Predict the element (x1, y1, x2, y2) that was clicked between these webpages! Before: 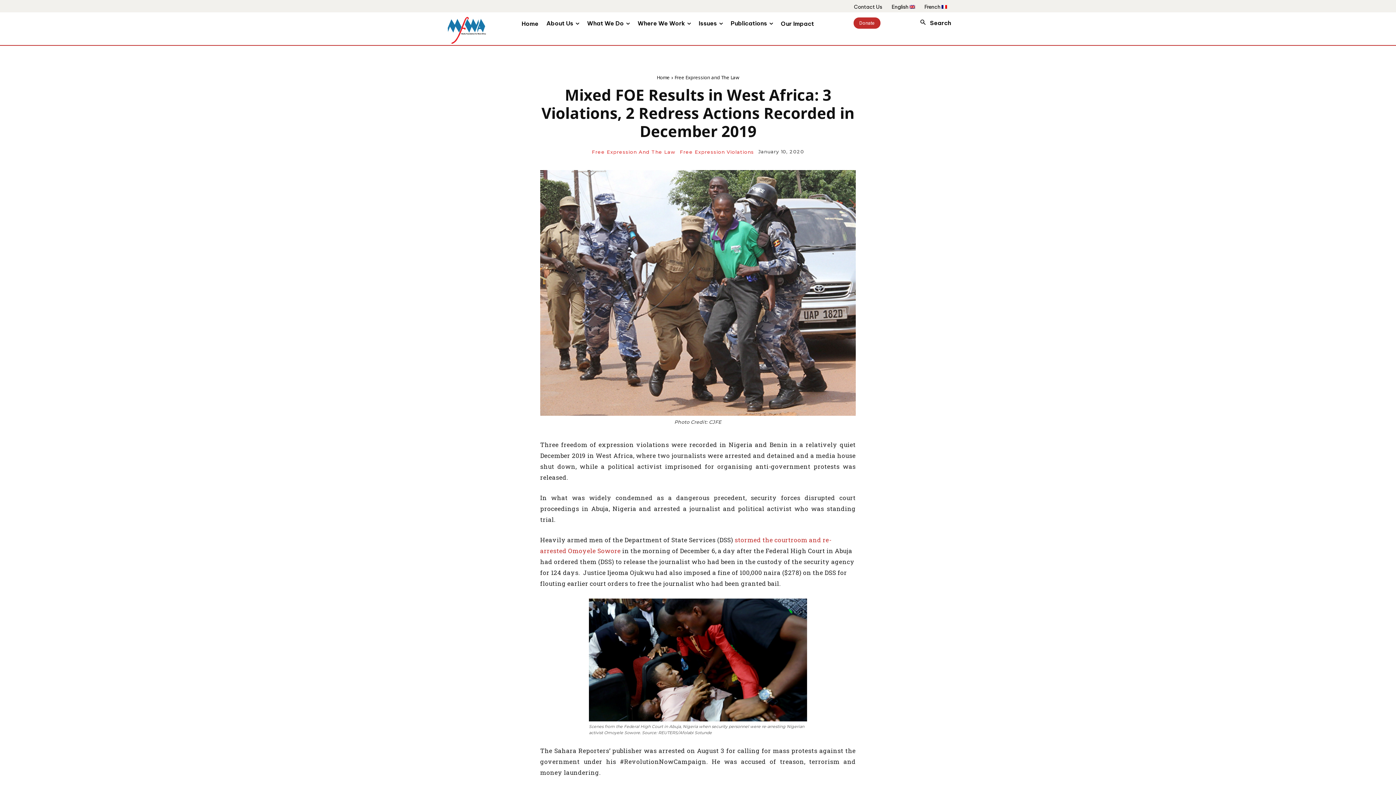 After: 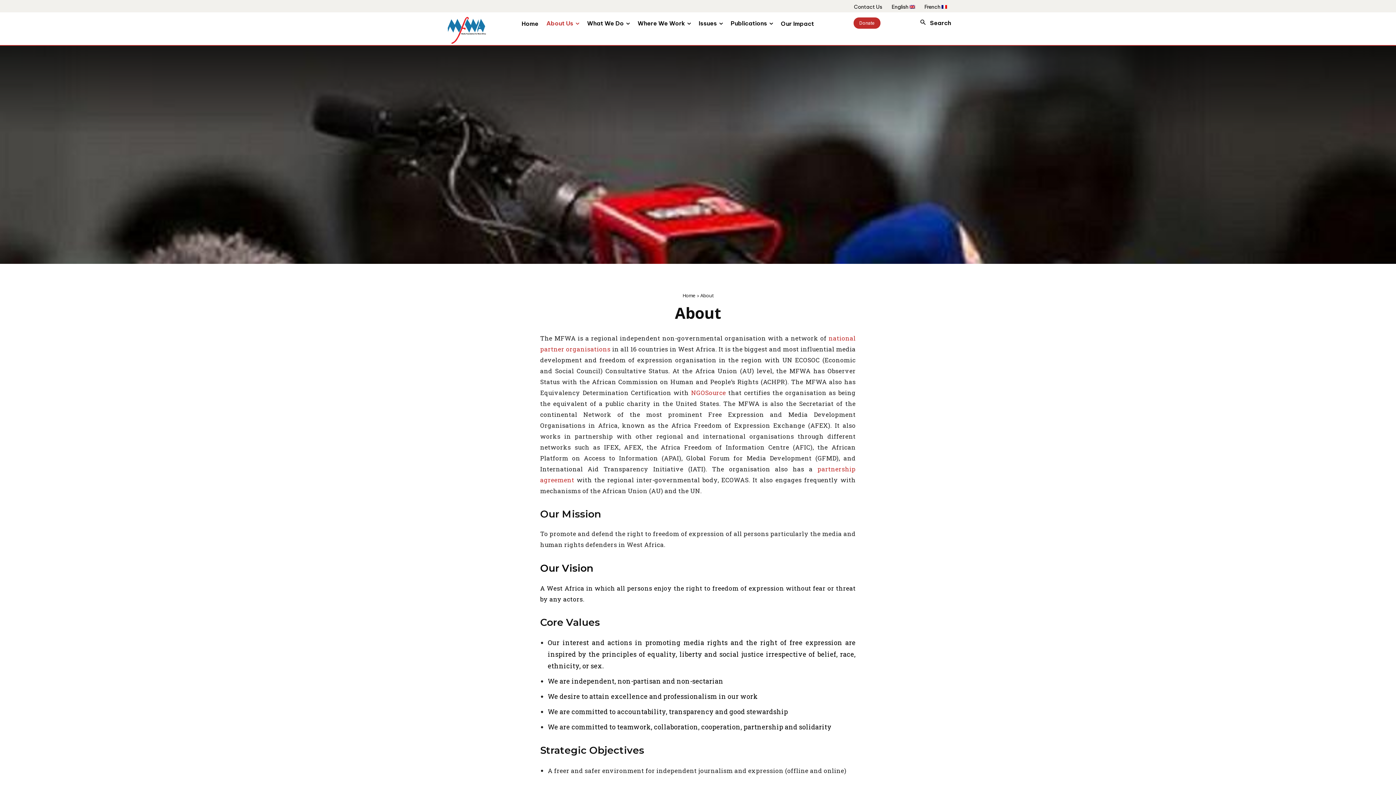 Action: label: About Us bbox: (542, 20, 583, 27)